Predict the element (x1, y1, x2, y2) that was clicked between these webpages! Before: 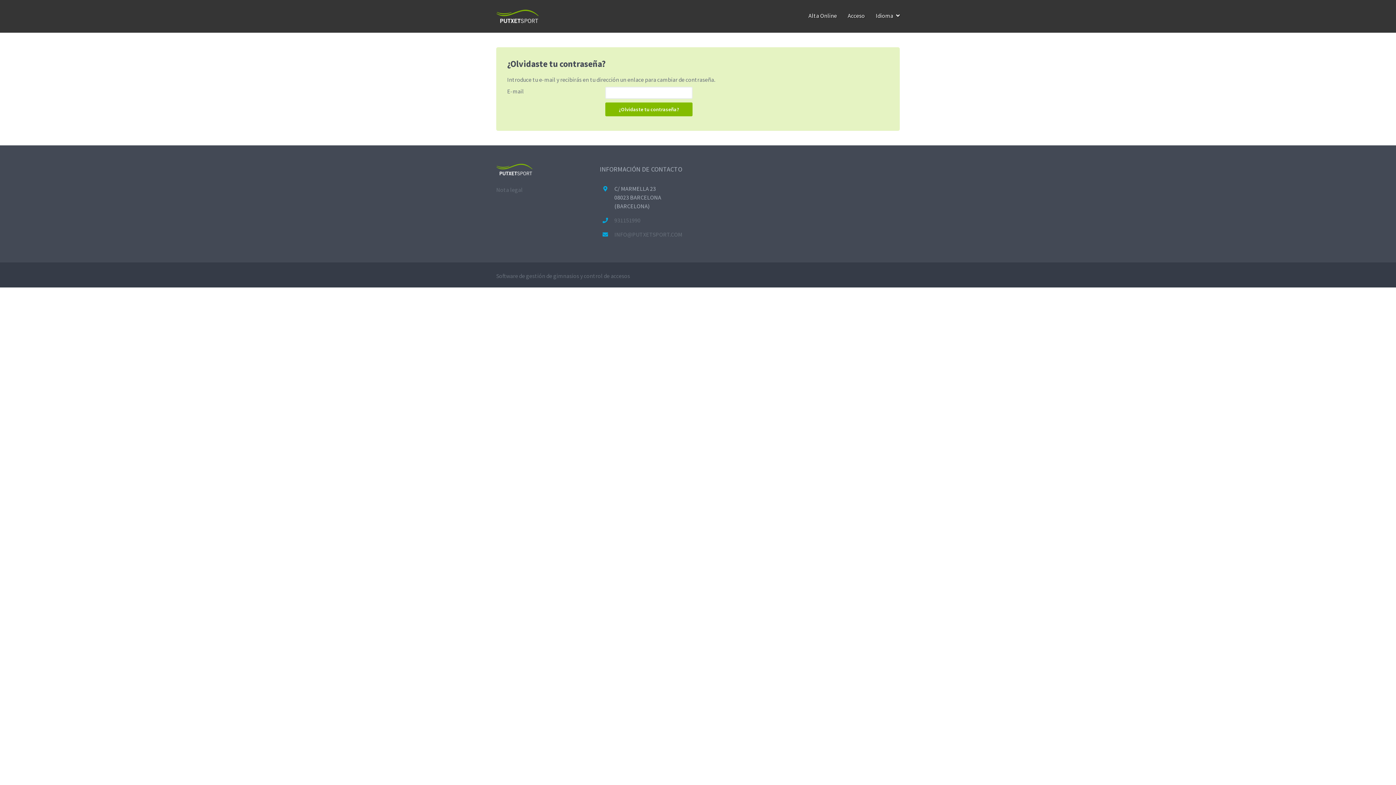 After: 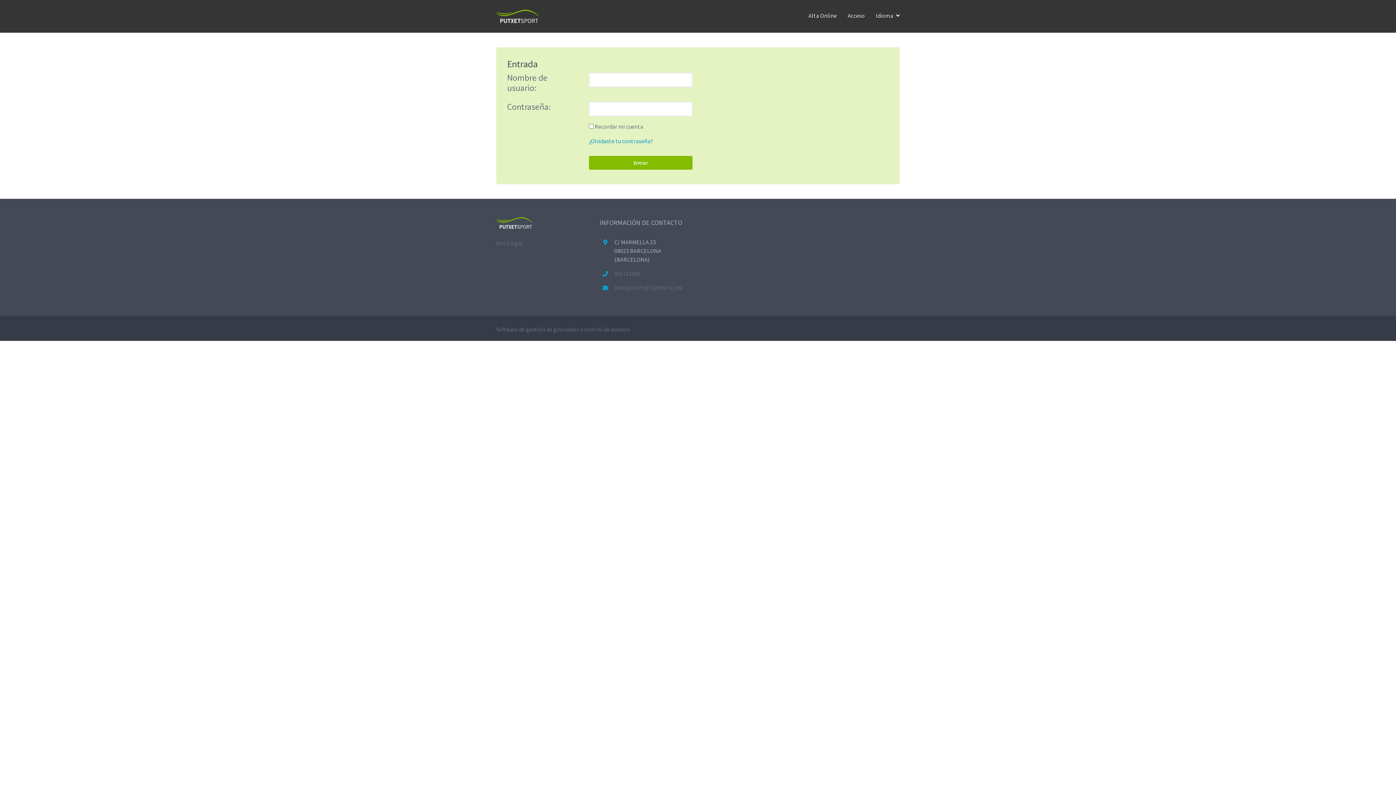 Action: bbox: (496, 7, 538, 25)